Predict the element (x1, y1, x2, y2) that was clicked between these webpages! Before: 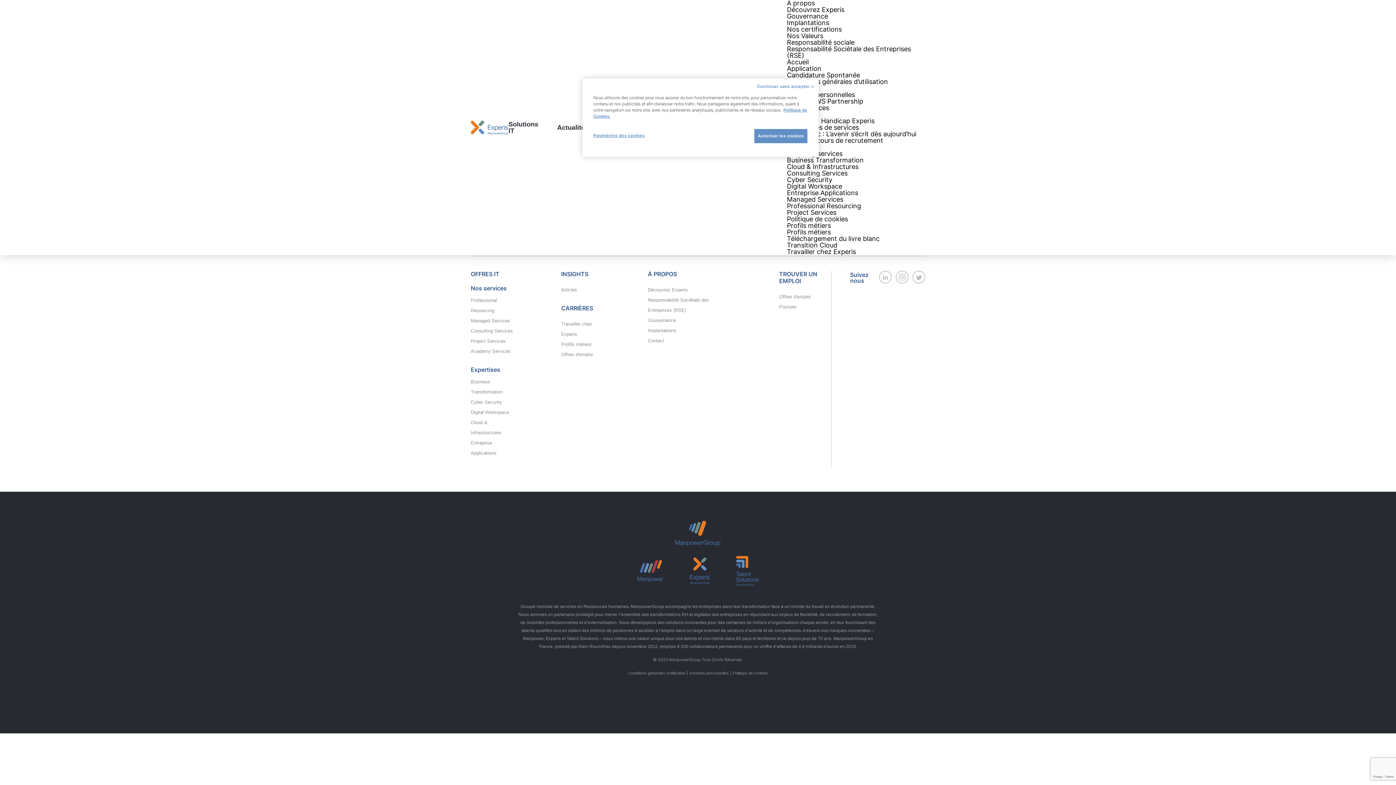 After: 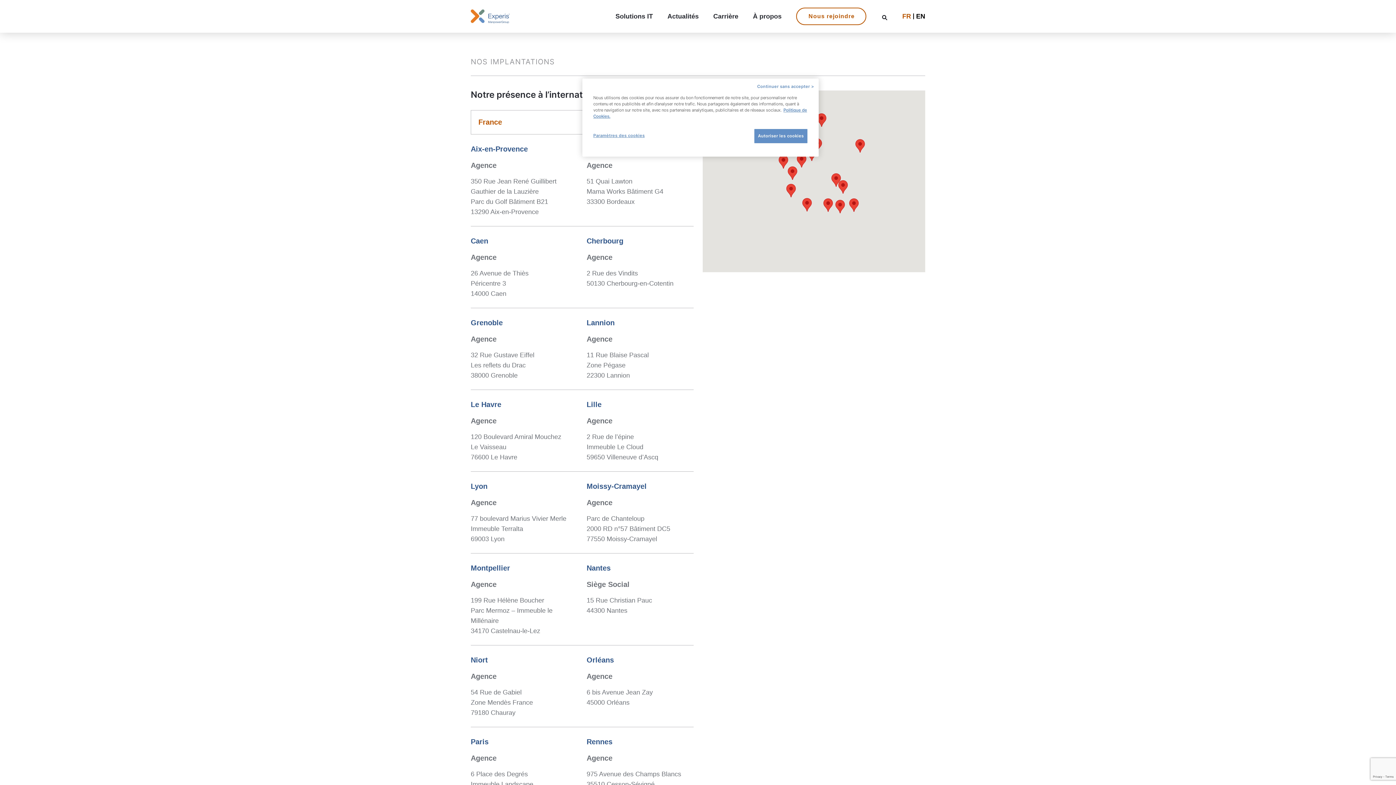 Action: label: Implantations bbox: (787, 18, 829, 26)